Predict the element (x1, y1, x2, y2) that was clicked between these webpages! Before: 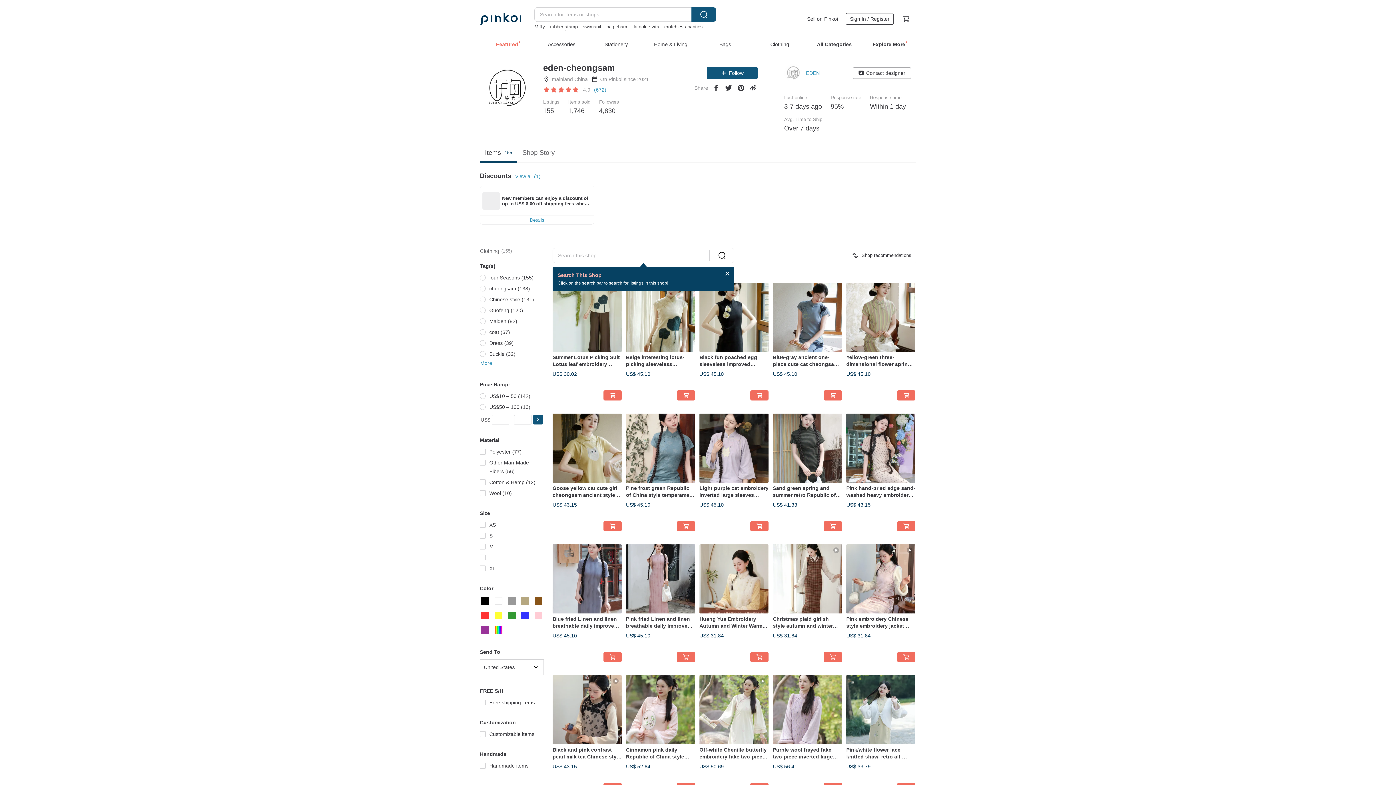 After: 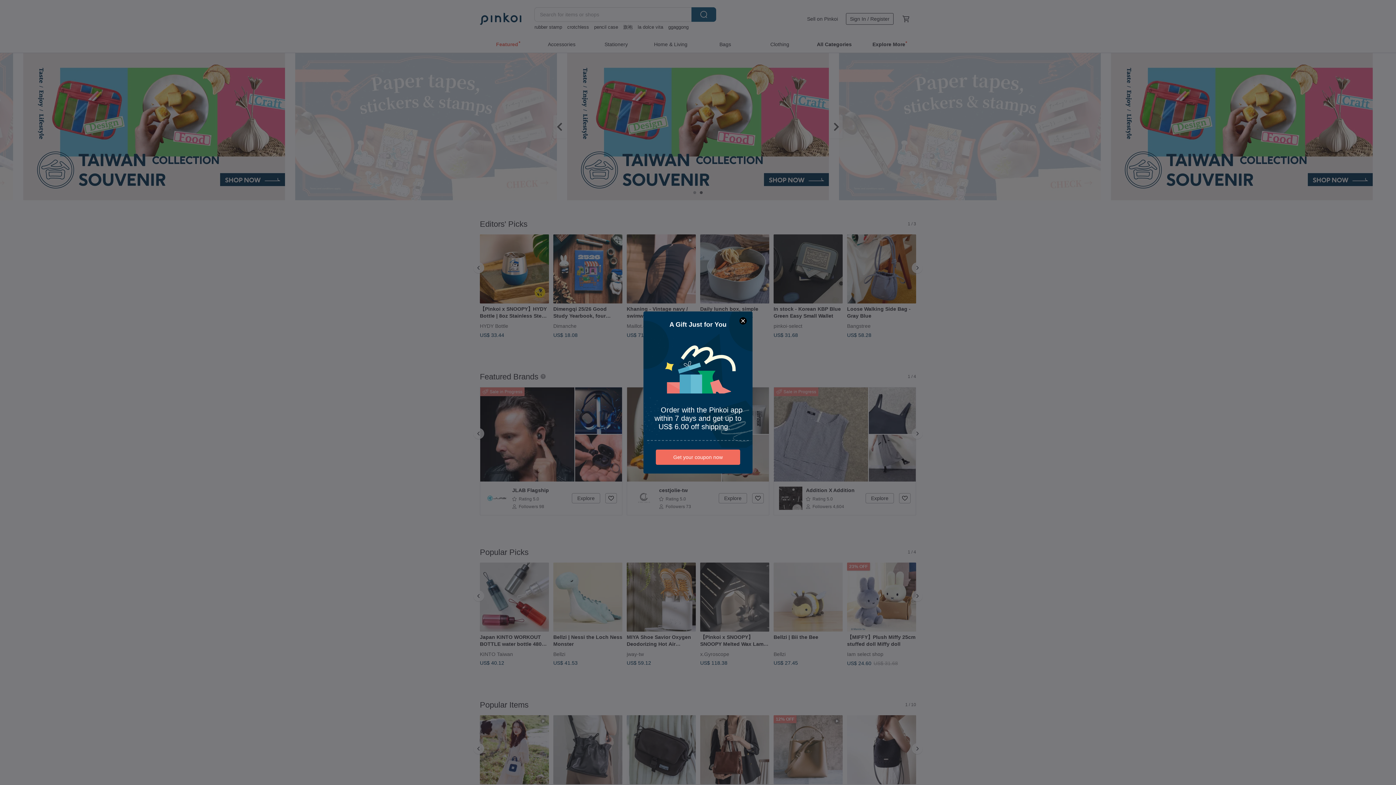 Action: bbox: (480, 10, 521, 26)